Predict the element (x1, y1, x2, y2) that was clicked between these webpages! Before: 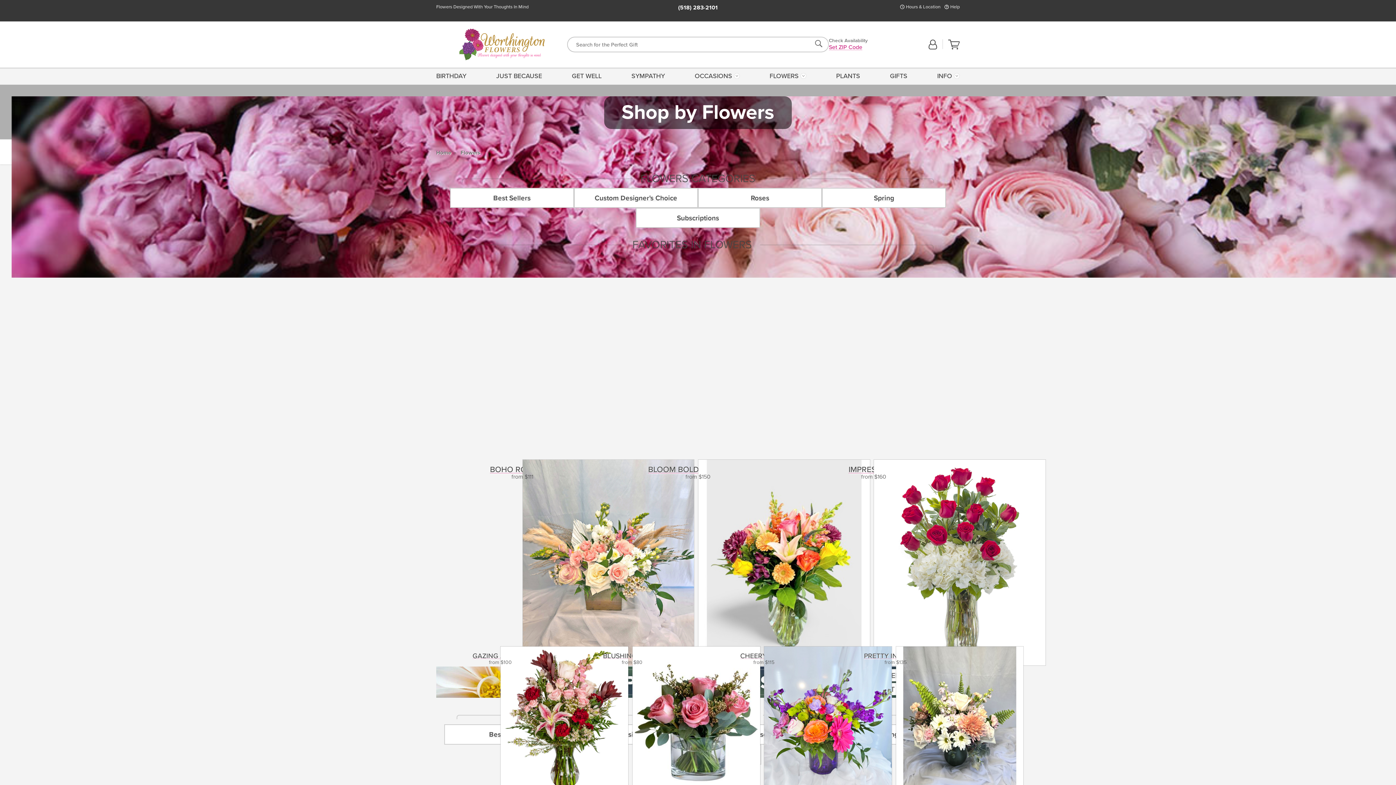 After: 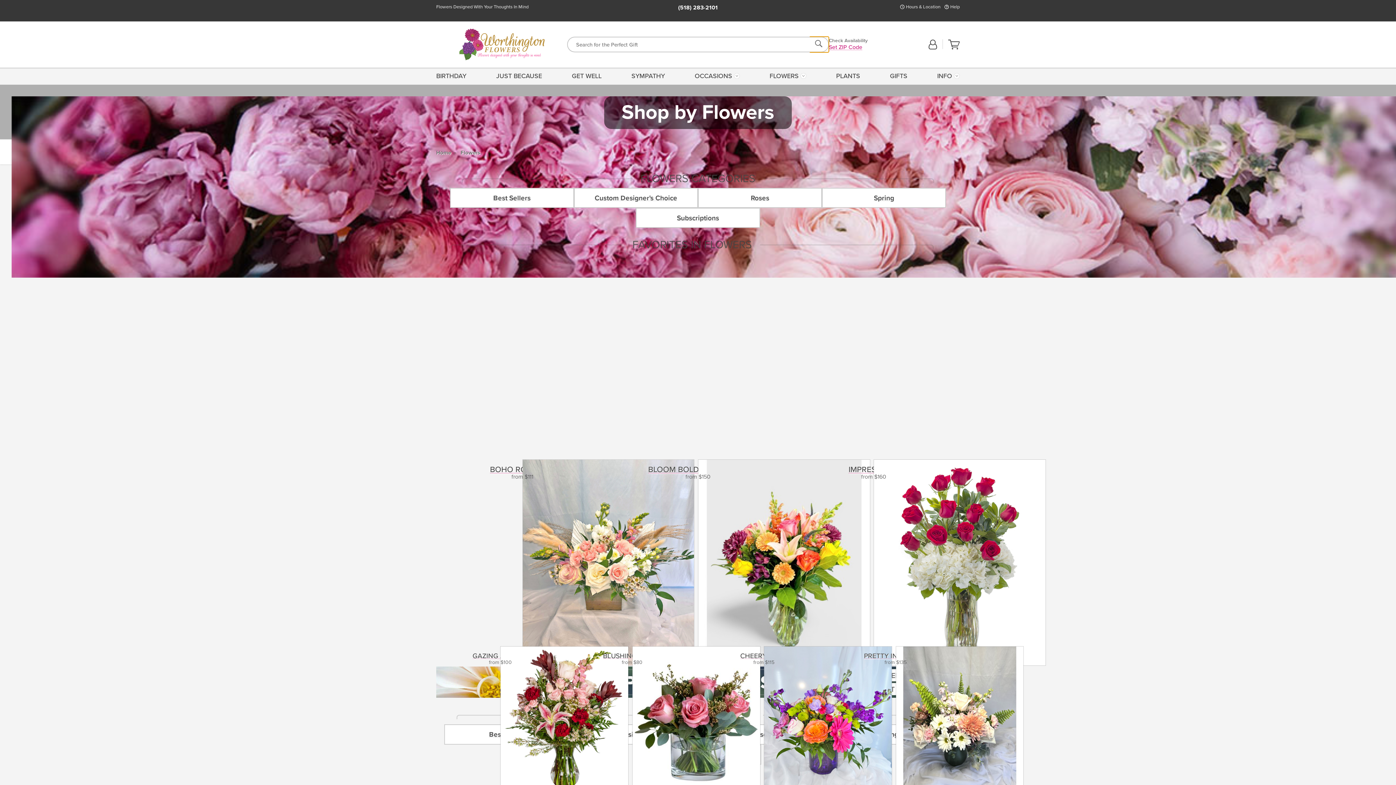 Action: label: Search bbox: (809, 36, 829, 52)